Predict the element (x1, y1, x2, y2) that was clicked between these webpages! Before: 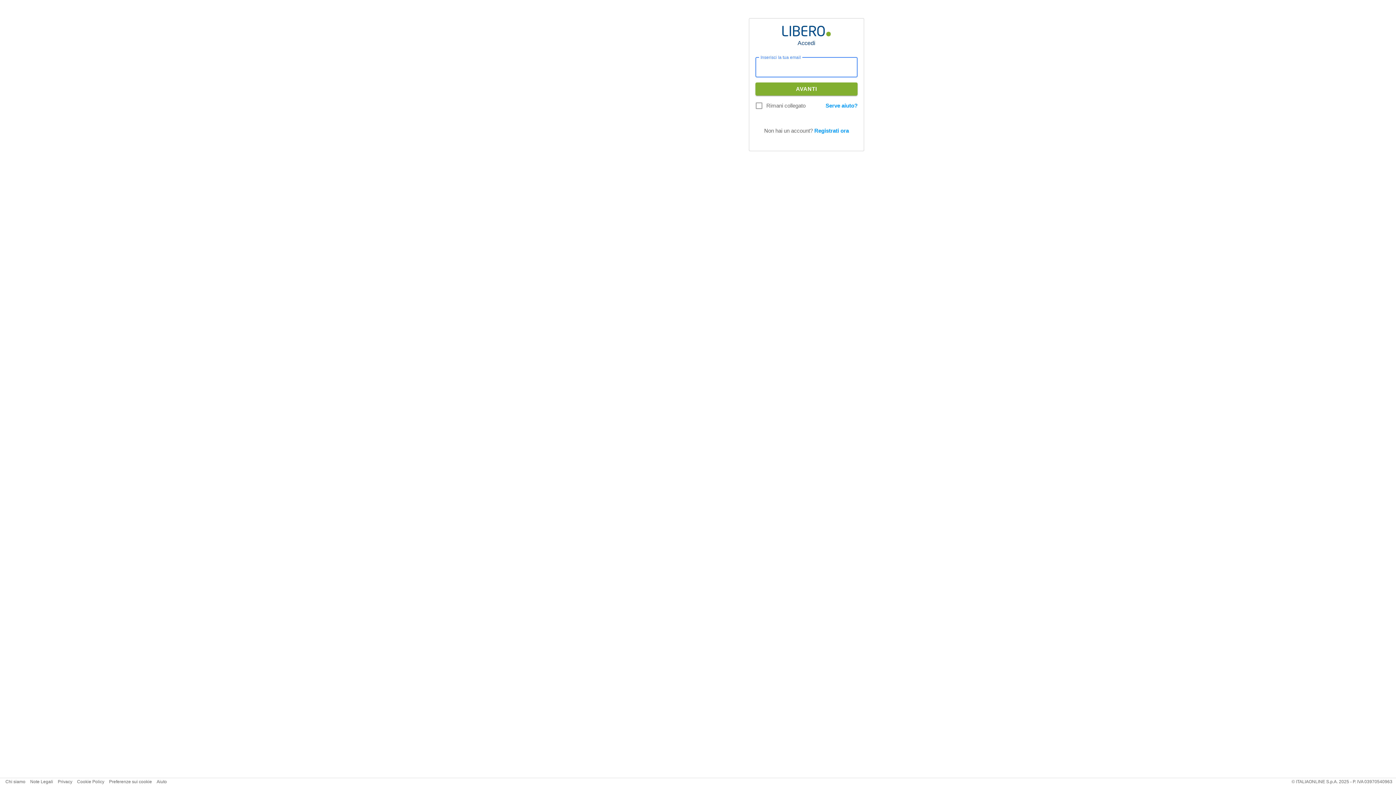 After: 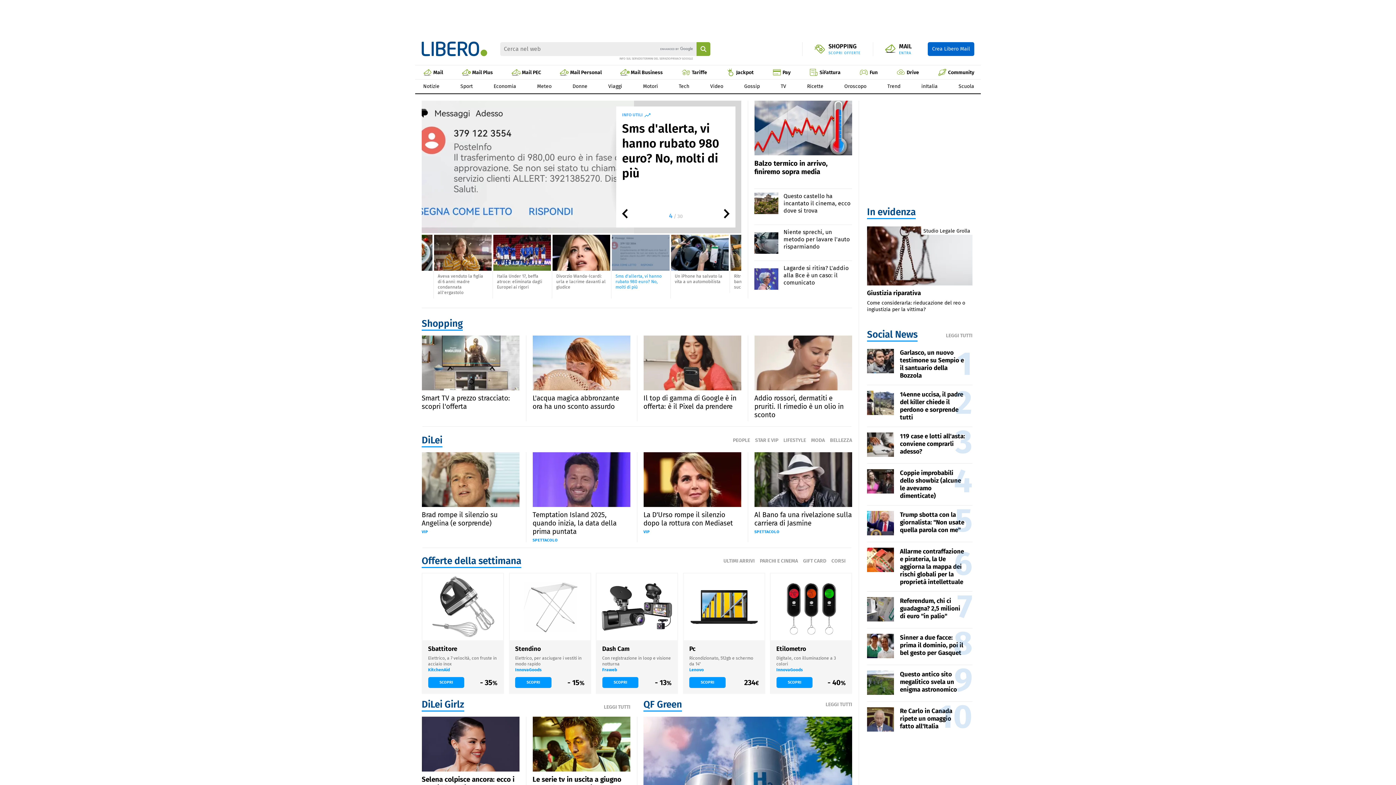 Action: bbox: (782, 25, 830, 36)